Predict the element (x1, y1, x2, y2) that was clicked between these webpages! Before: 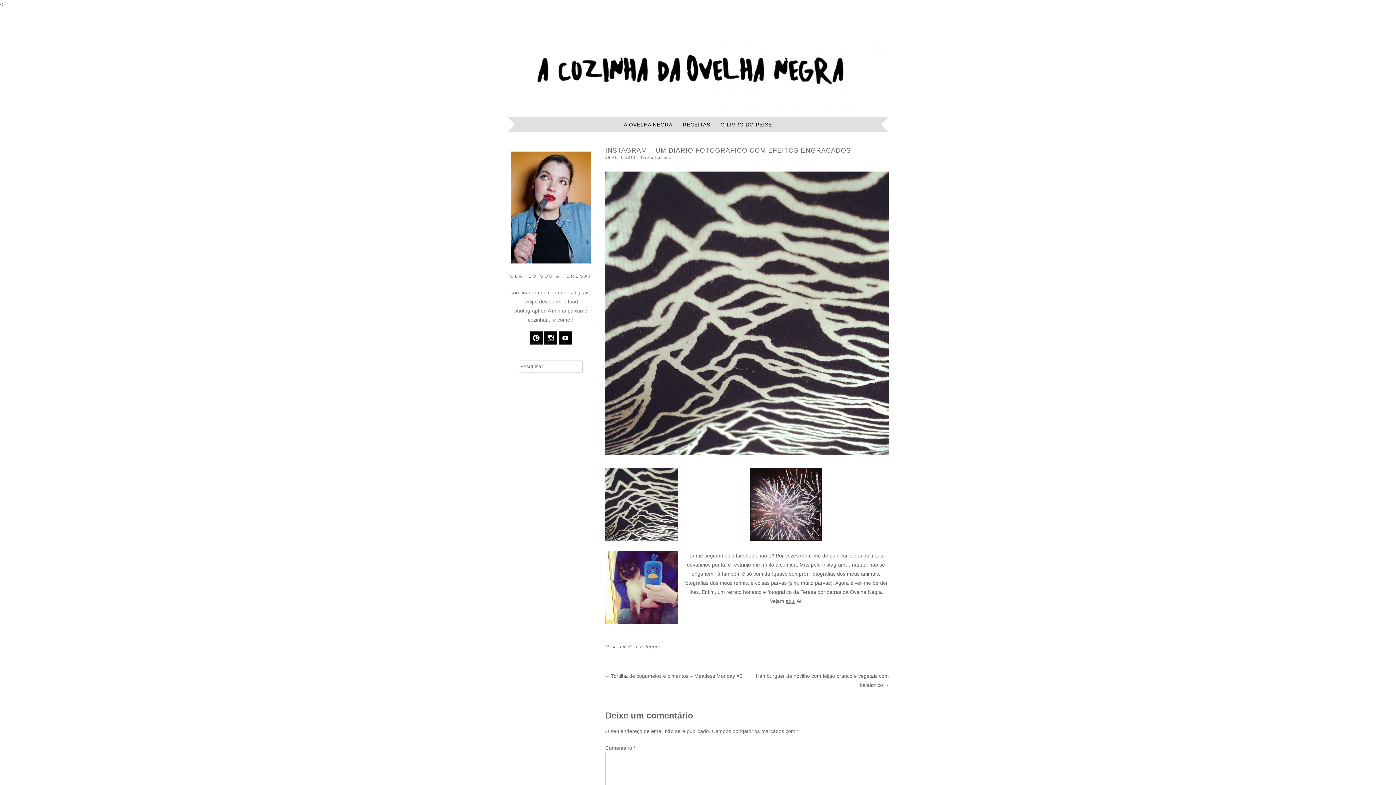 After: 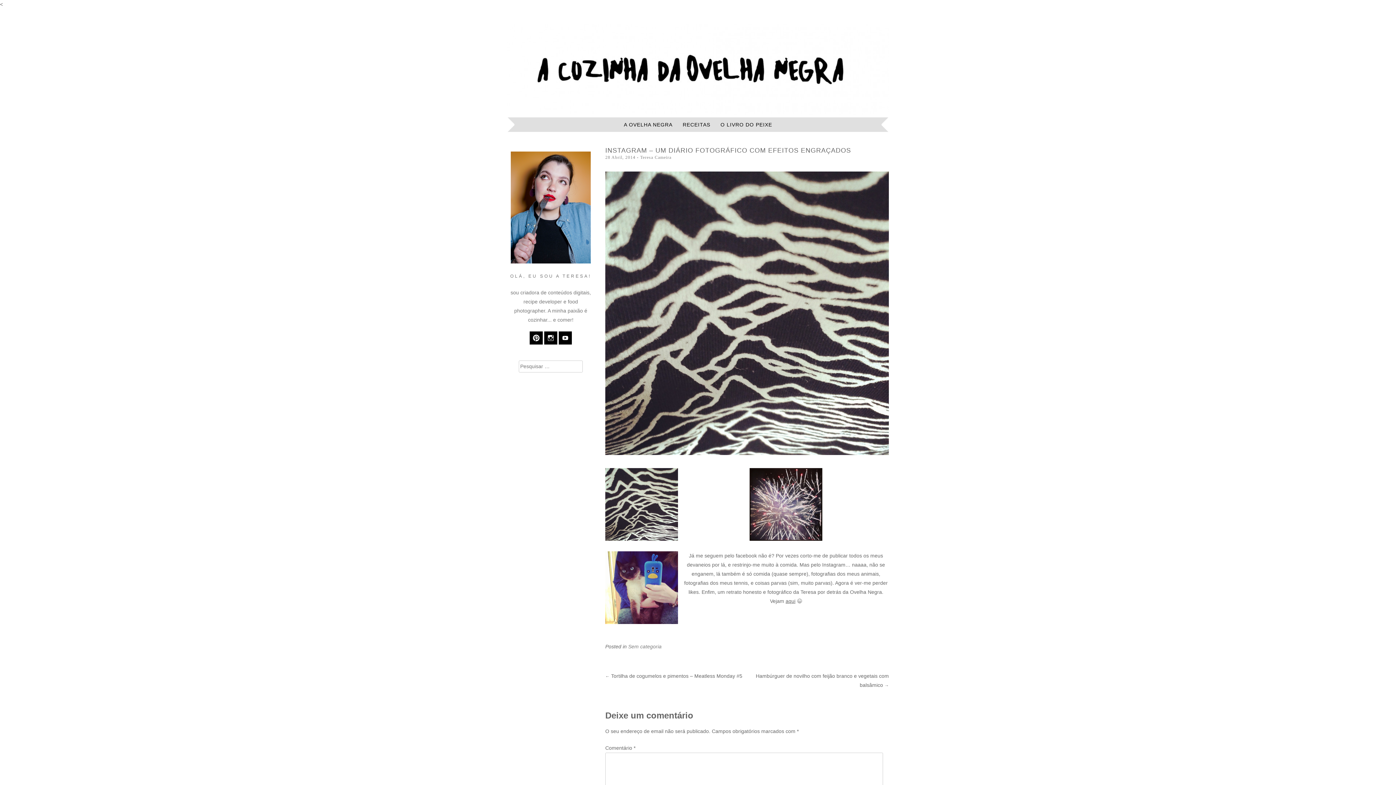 Action: bbox: (605, 154, 635, 160) label: 28 Abril, 2014